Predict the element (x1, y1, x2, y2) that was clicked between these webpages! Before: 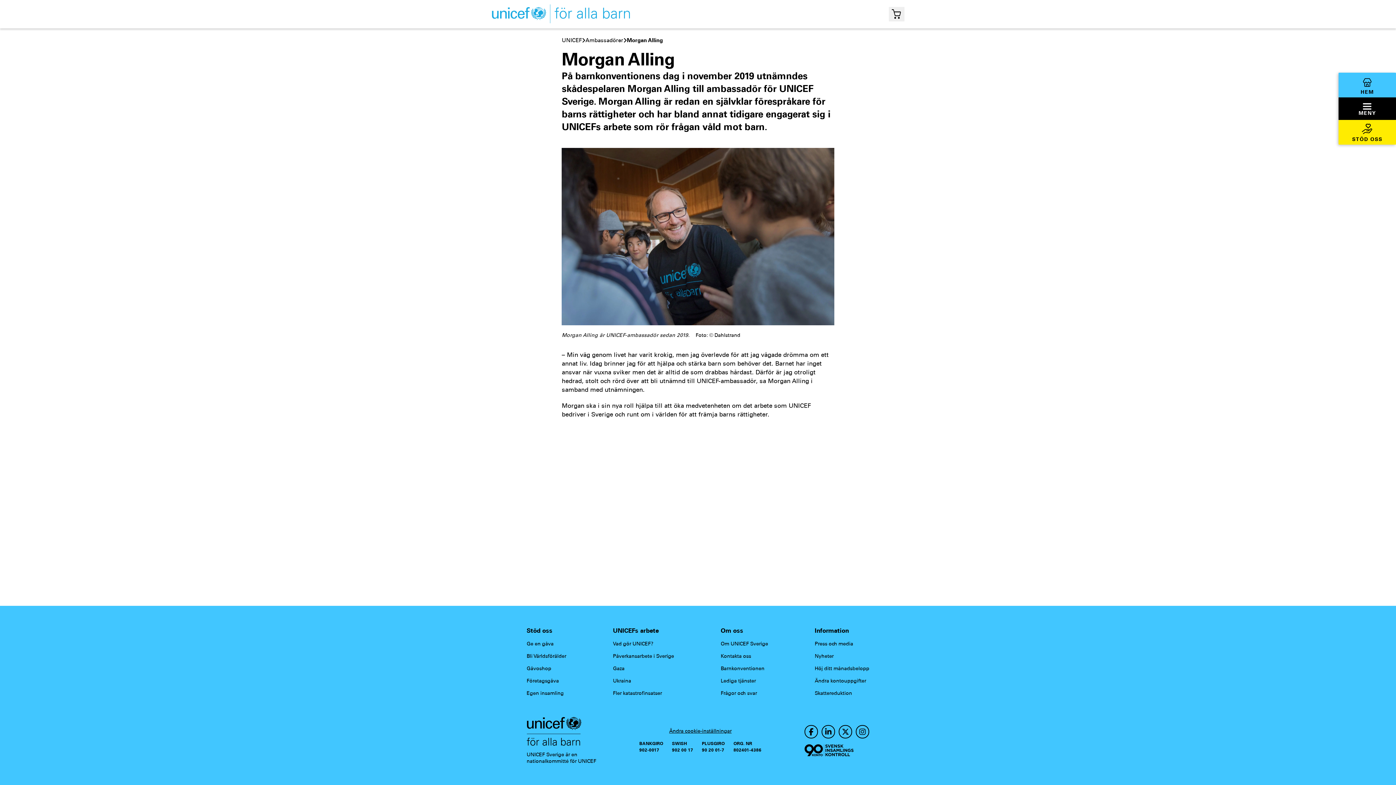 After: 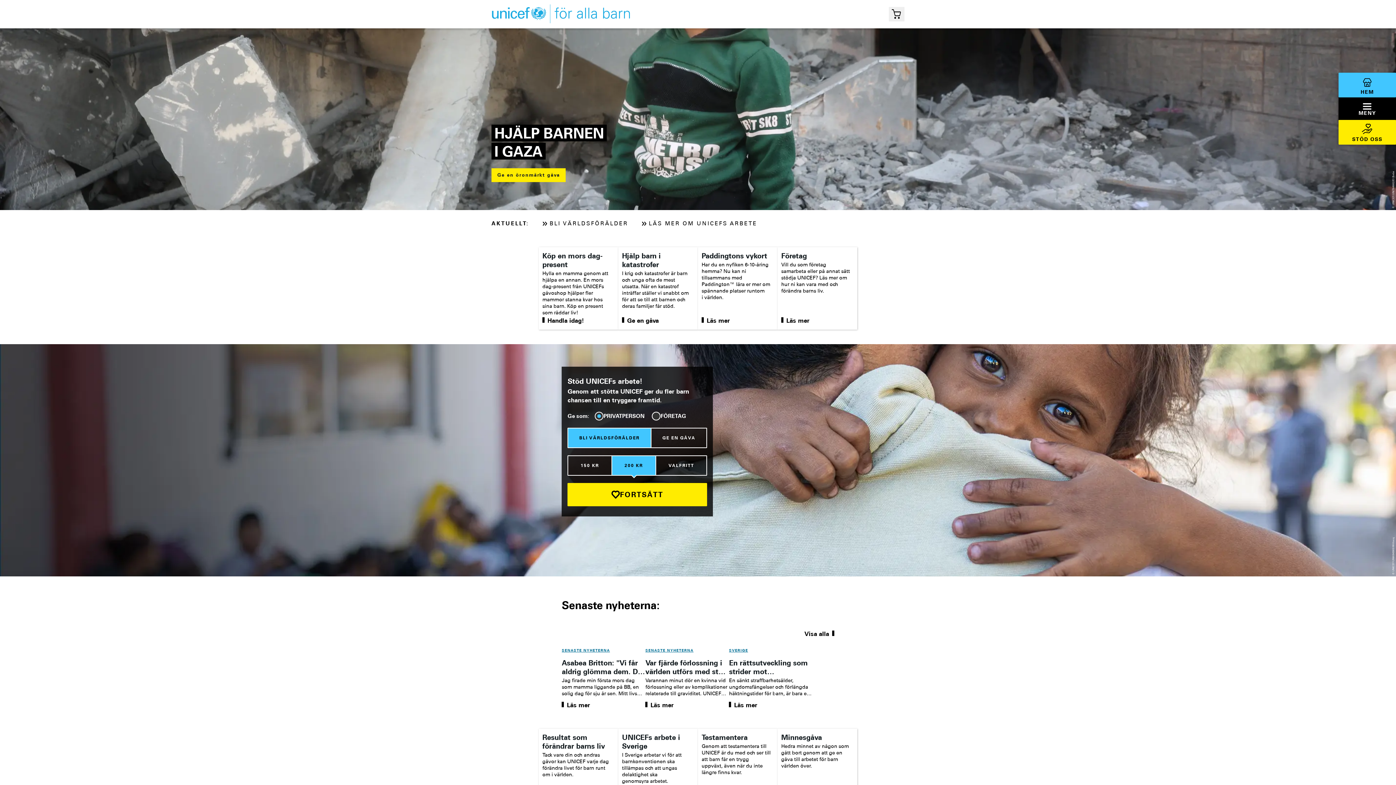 Action: label: HEM bbox: (1338, 72, 1396, 97)